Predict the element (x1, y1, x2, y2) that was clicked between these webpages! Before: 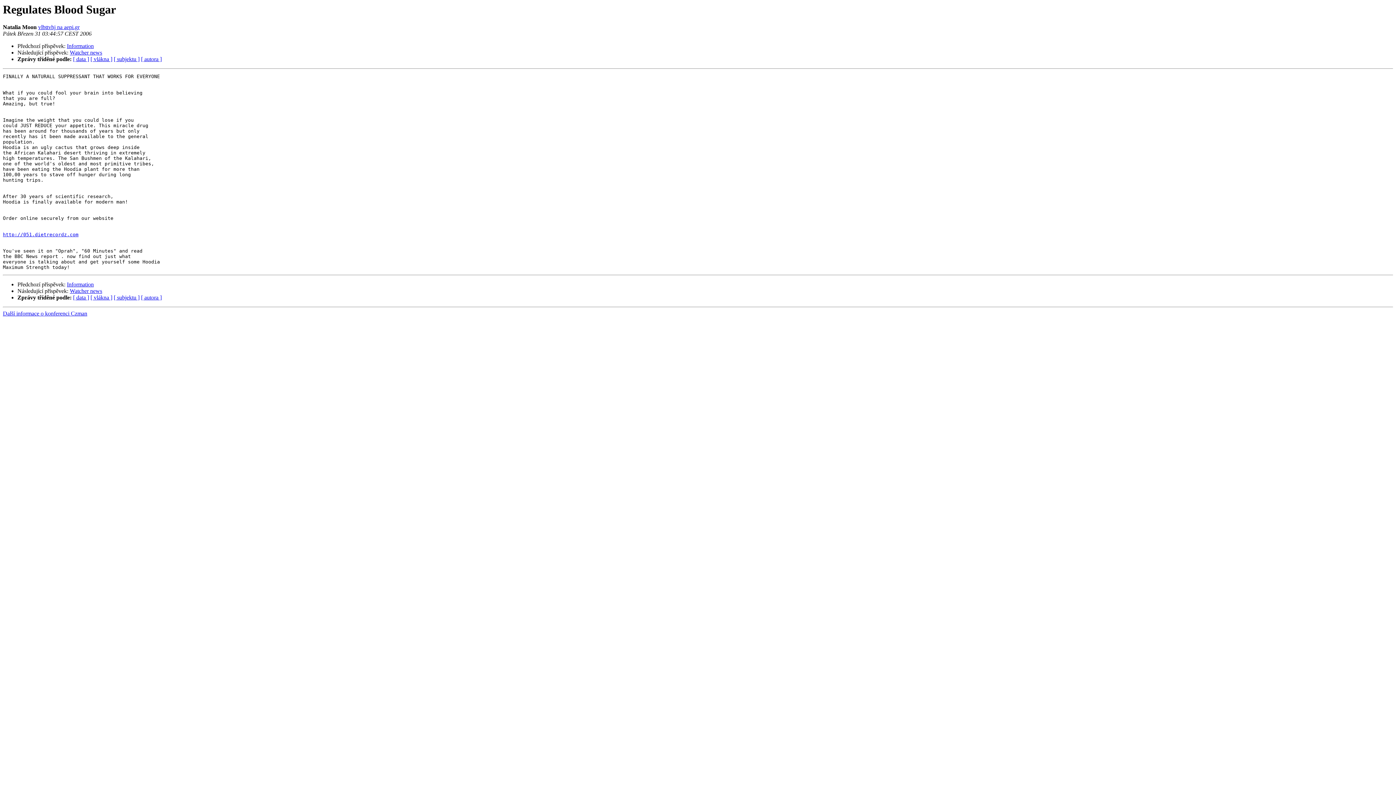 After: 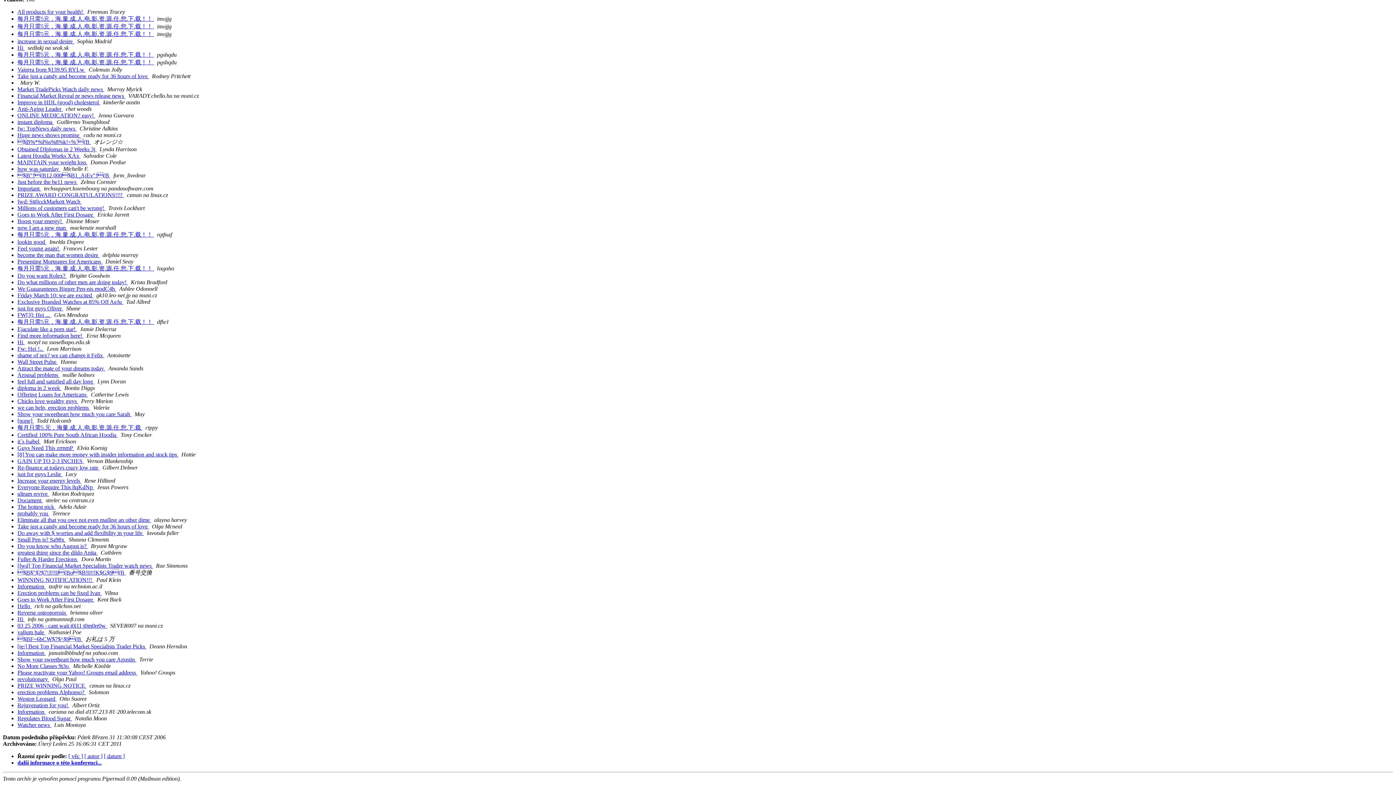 Action: bbox: (90, 294, 112, 300) label: [ vlákna ]